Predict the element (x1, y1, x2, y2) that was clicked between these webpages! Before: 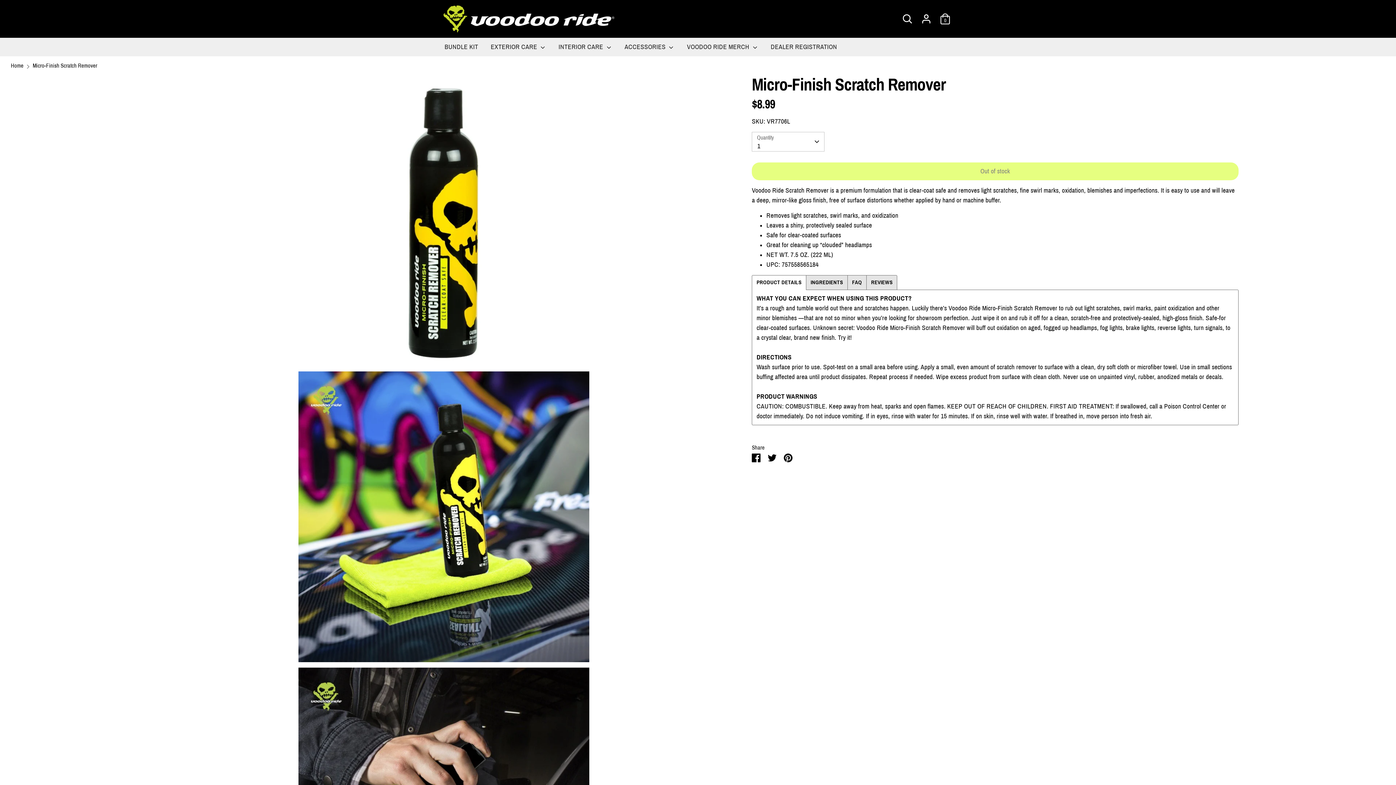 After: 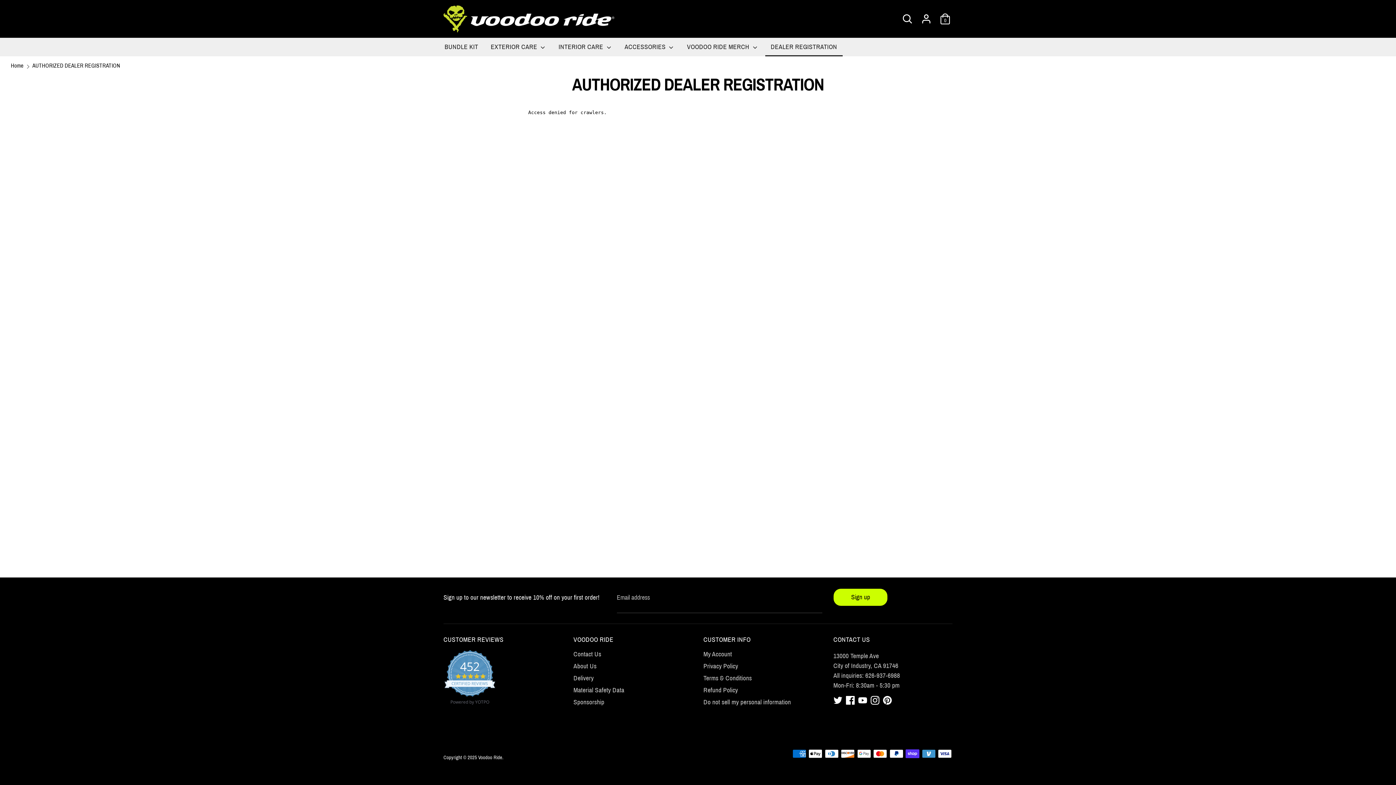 Action: label: DEALER REGISTRATION bbox: (765, 42, 842, 56)